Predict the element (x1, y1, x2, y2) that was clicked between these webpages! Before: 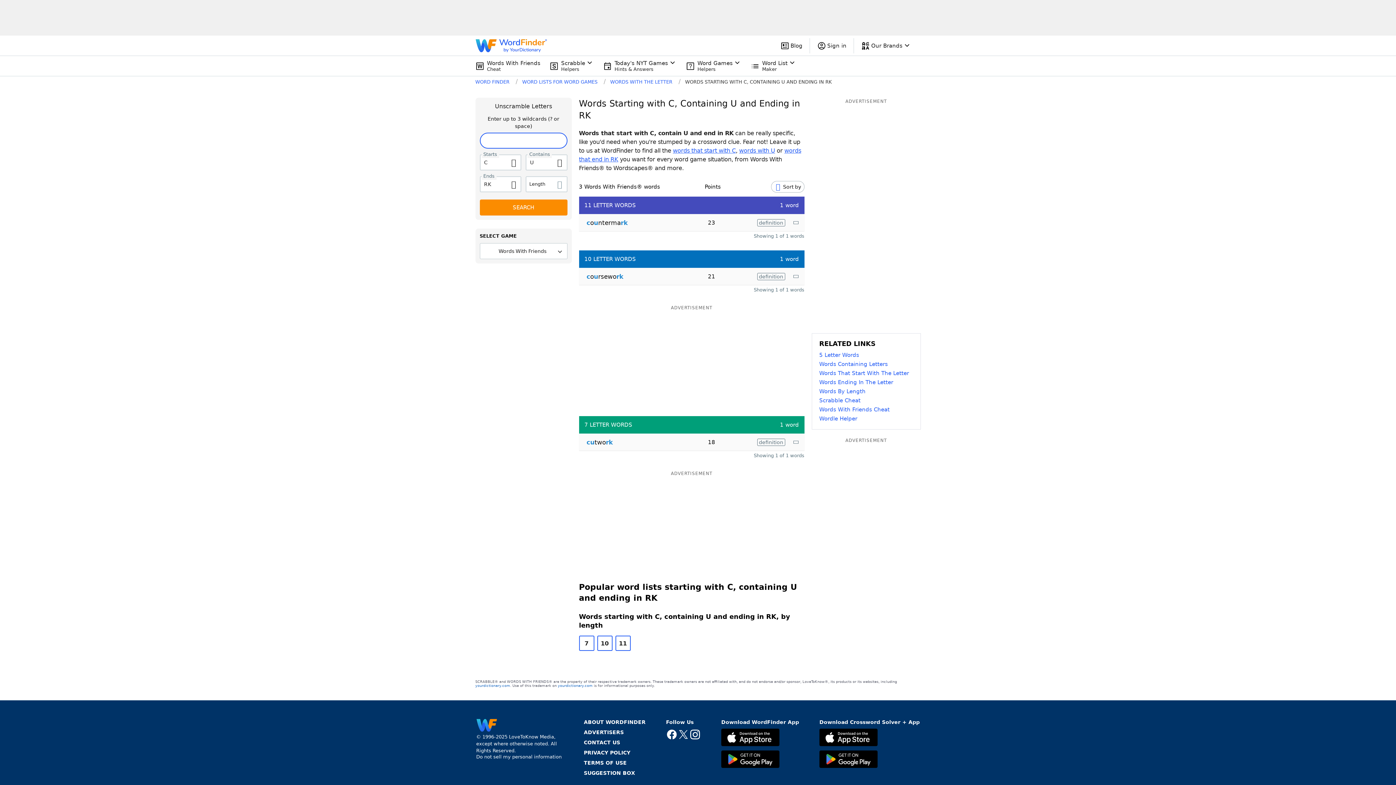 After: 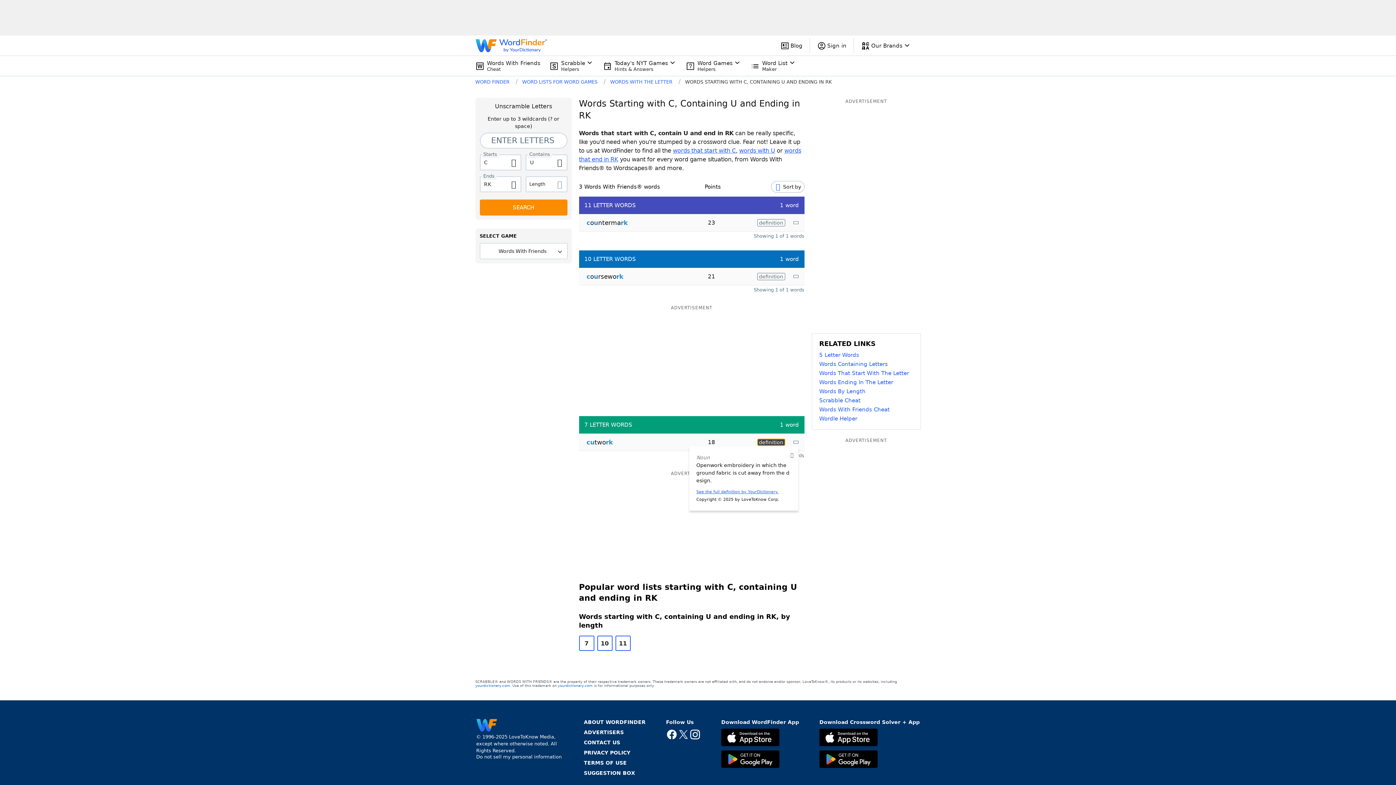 Action: label: definition bbox: (757, 438, 785, 446)